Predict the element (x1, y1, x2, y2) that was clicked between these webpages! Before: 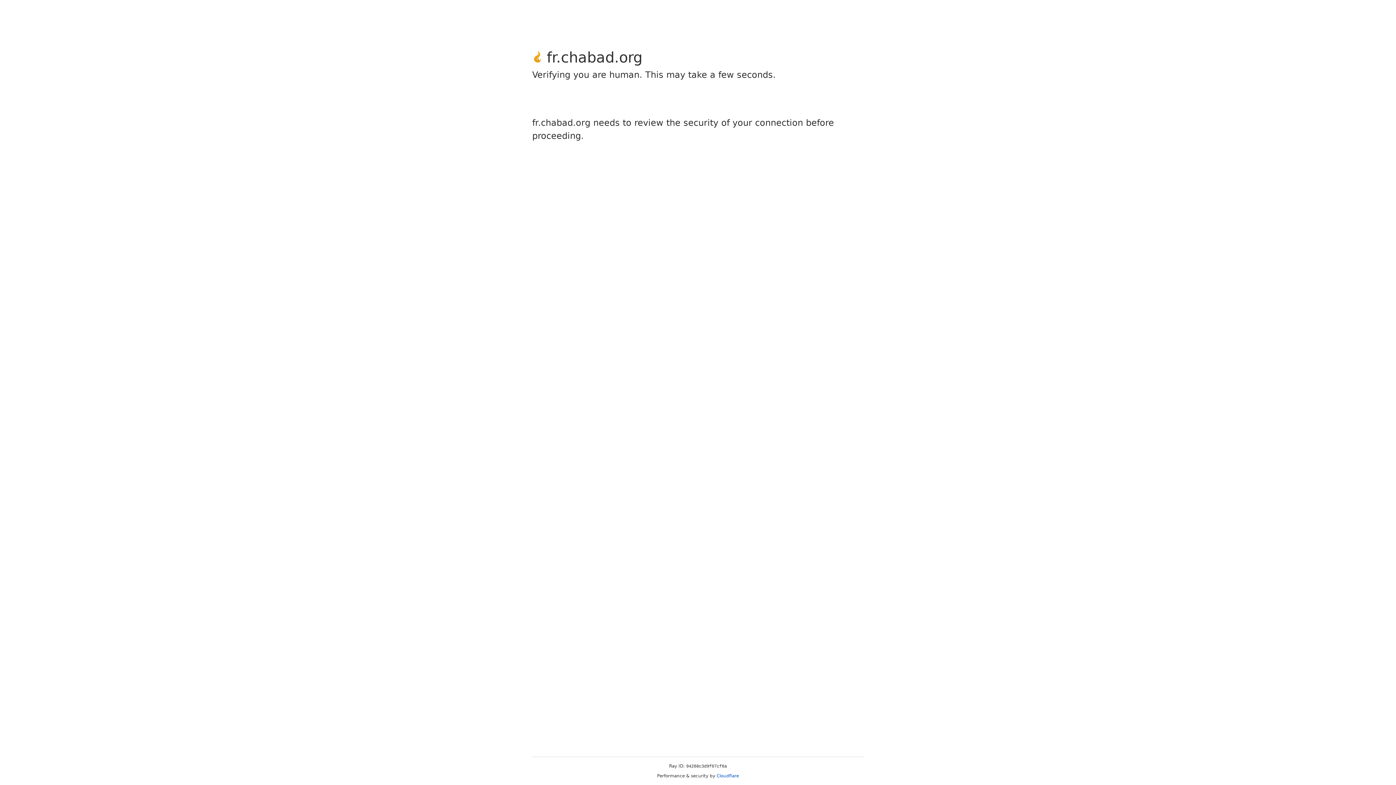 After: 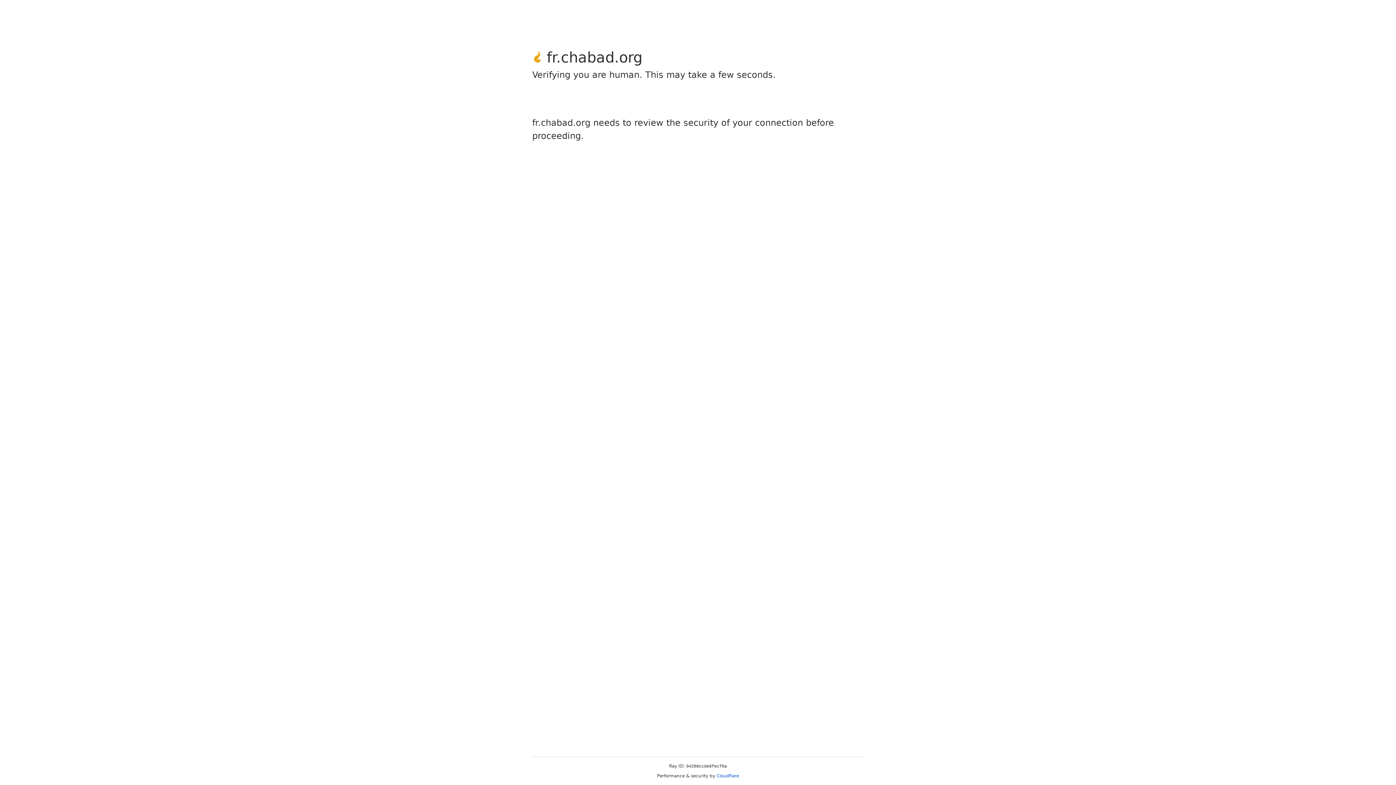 Action: bbox: (716, 773, 739, 778) label: Cloudflare